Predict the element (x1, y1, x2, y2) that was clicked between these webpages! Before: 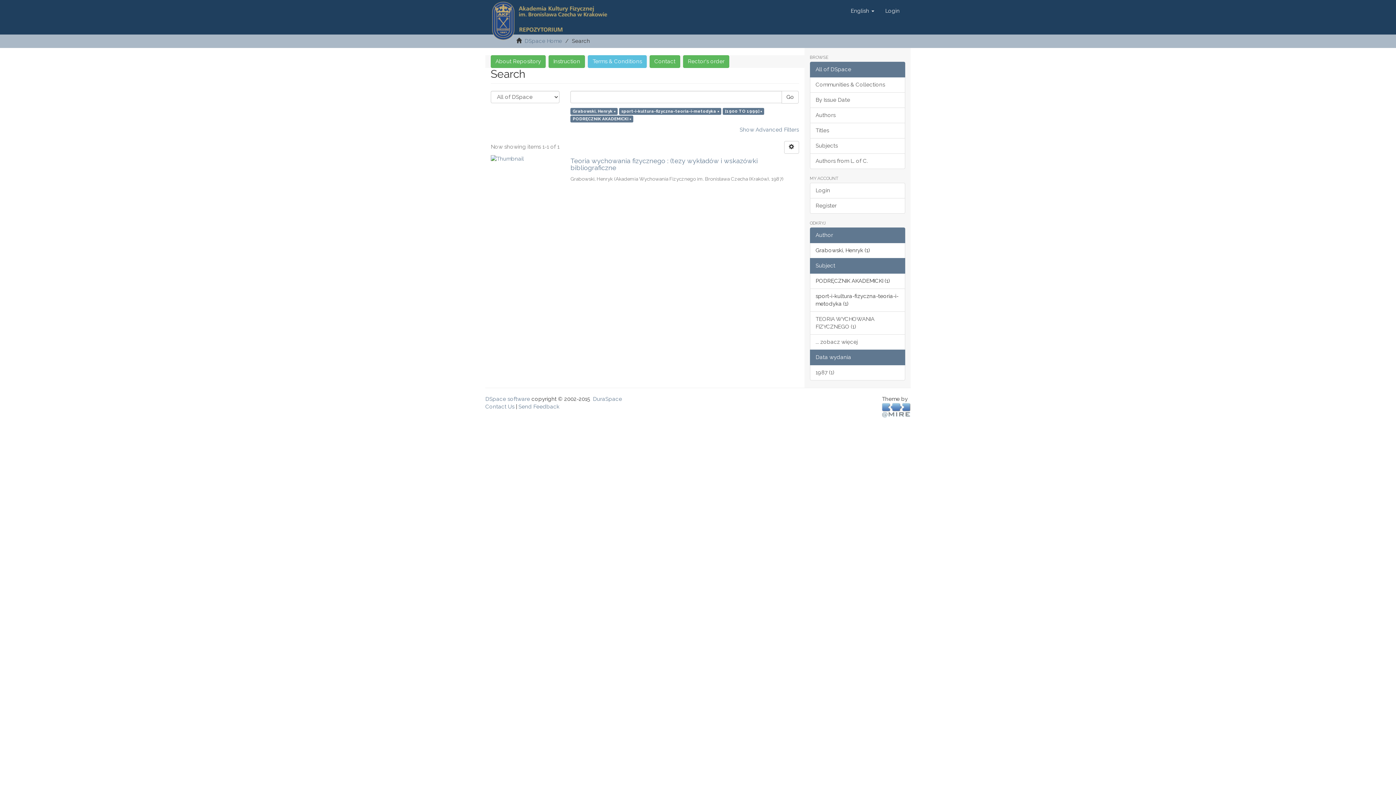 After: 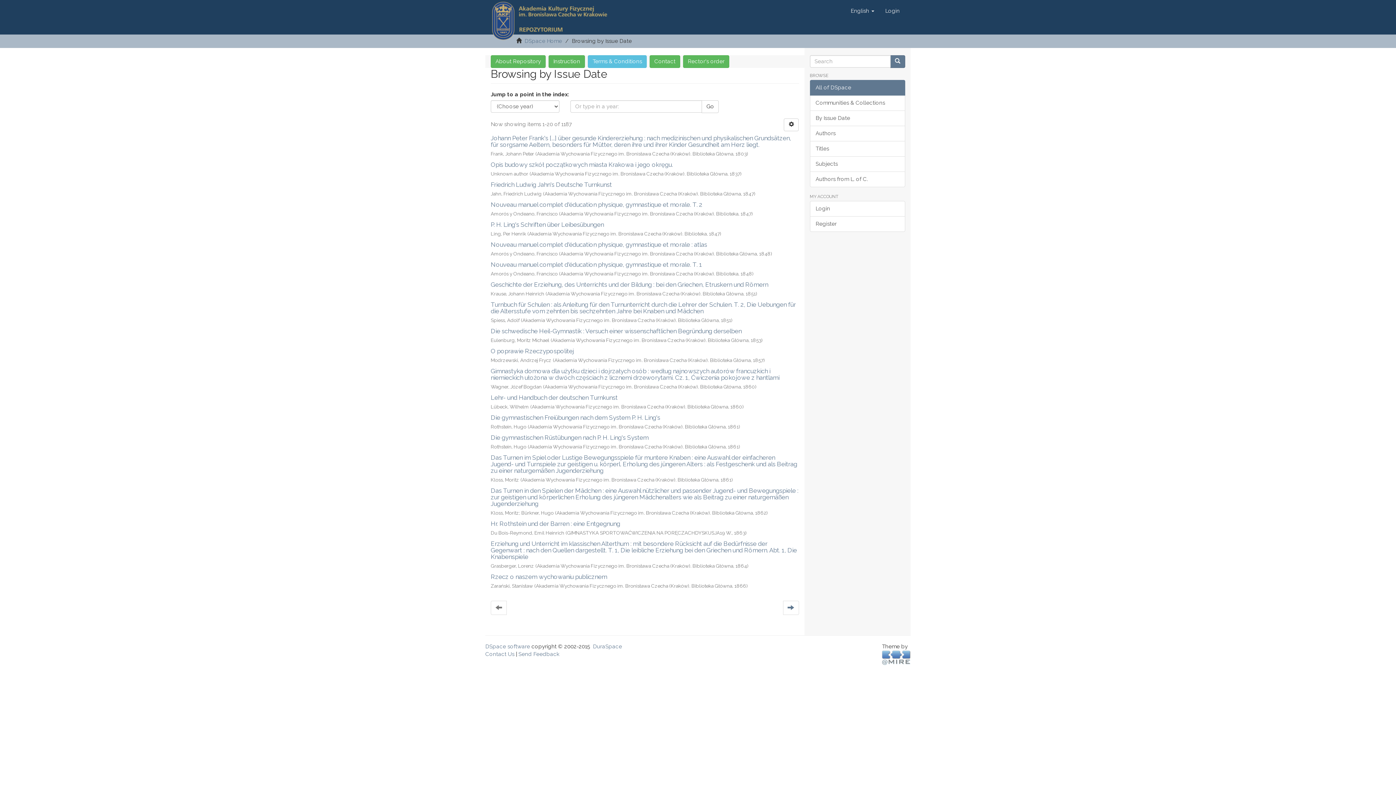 Action: bbox: (810, 92, 905, 108) label: By Issue Date